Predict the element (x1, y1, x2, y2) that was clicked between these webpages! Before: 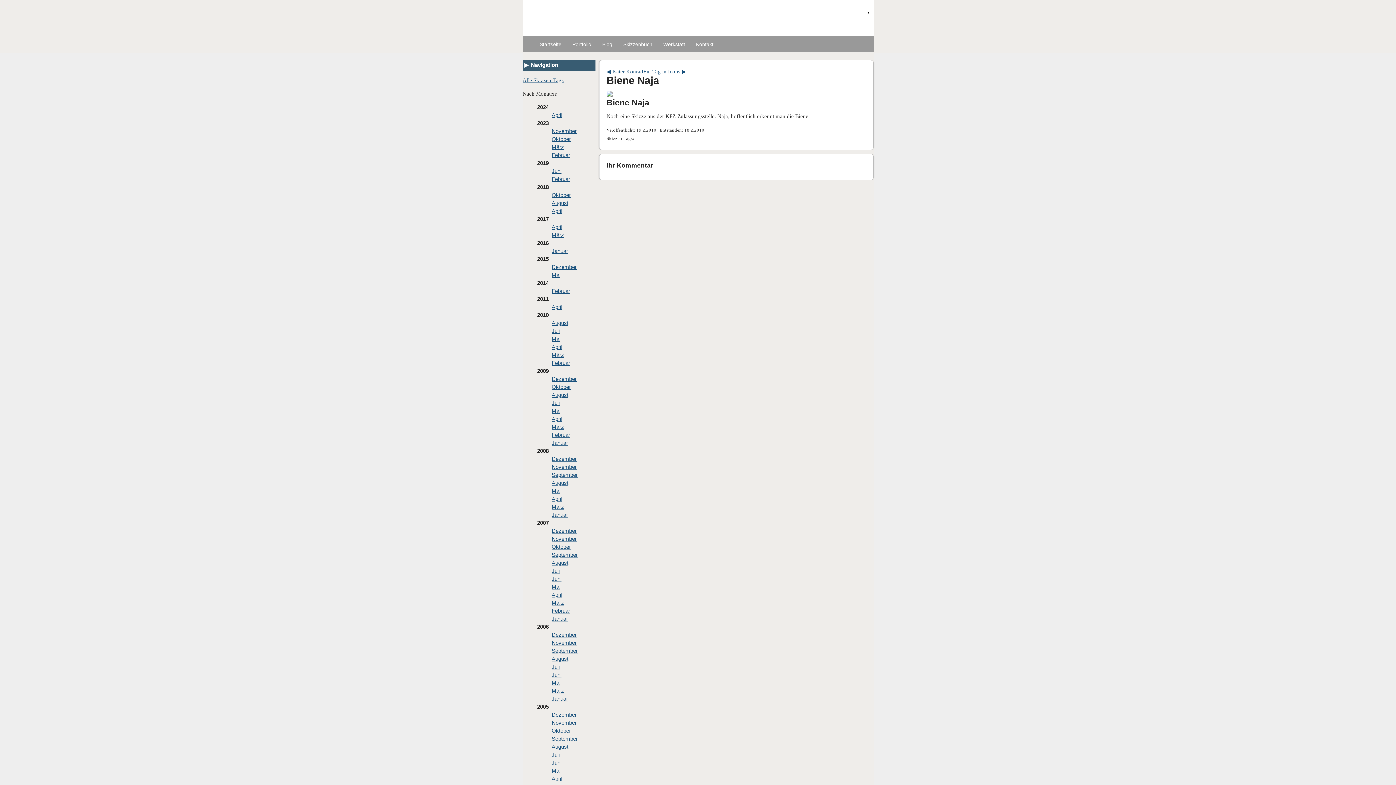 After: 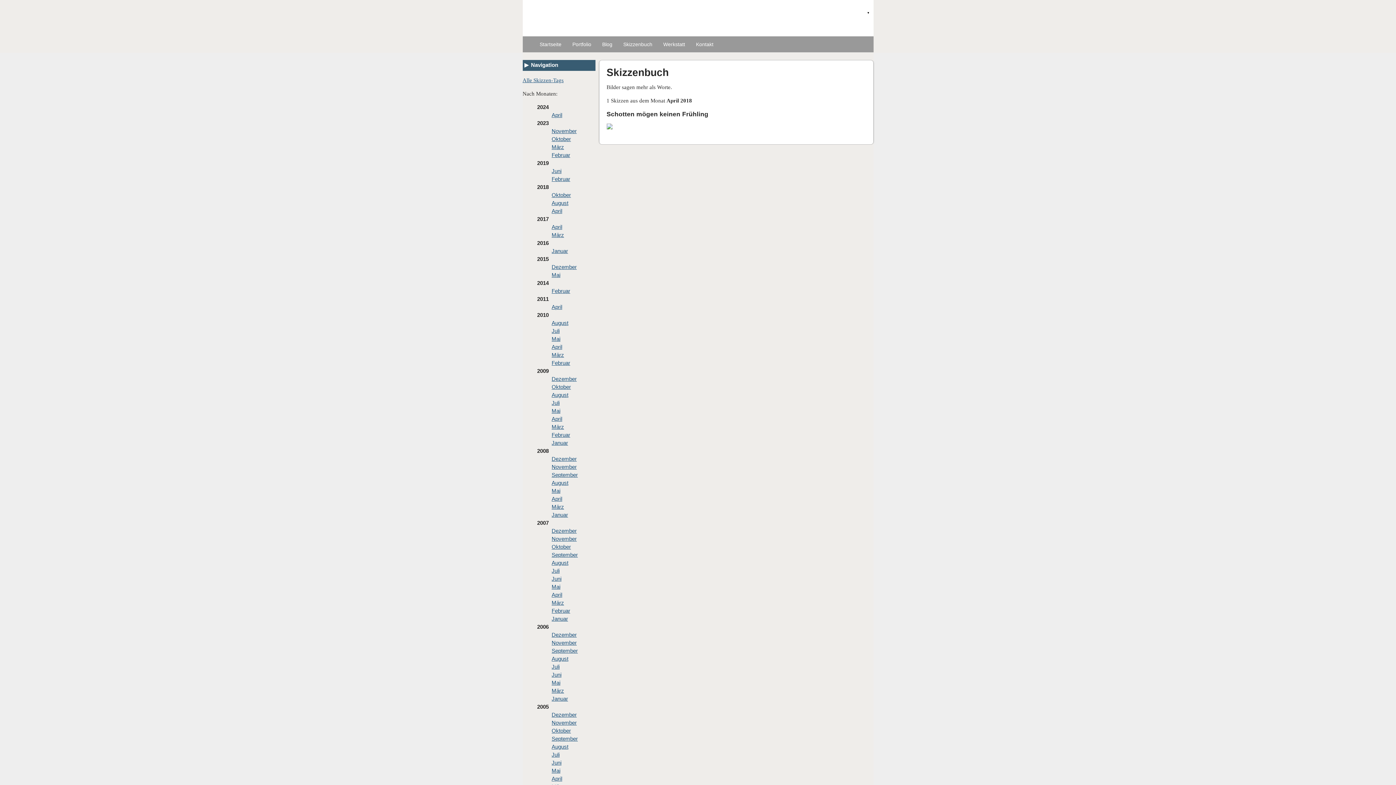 Action: label: April bbox: (551, 208, 562, 214)